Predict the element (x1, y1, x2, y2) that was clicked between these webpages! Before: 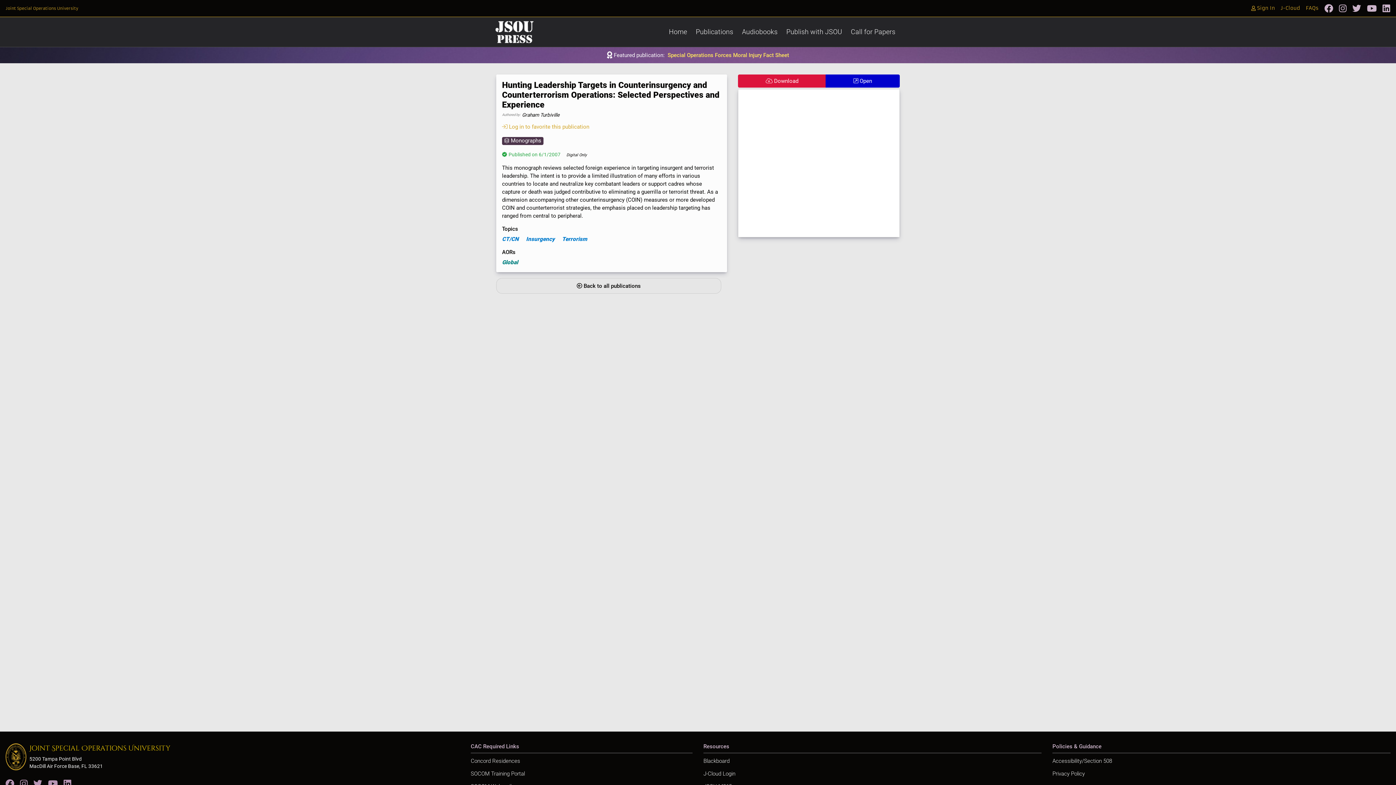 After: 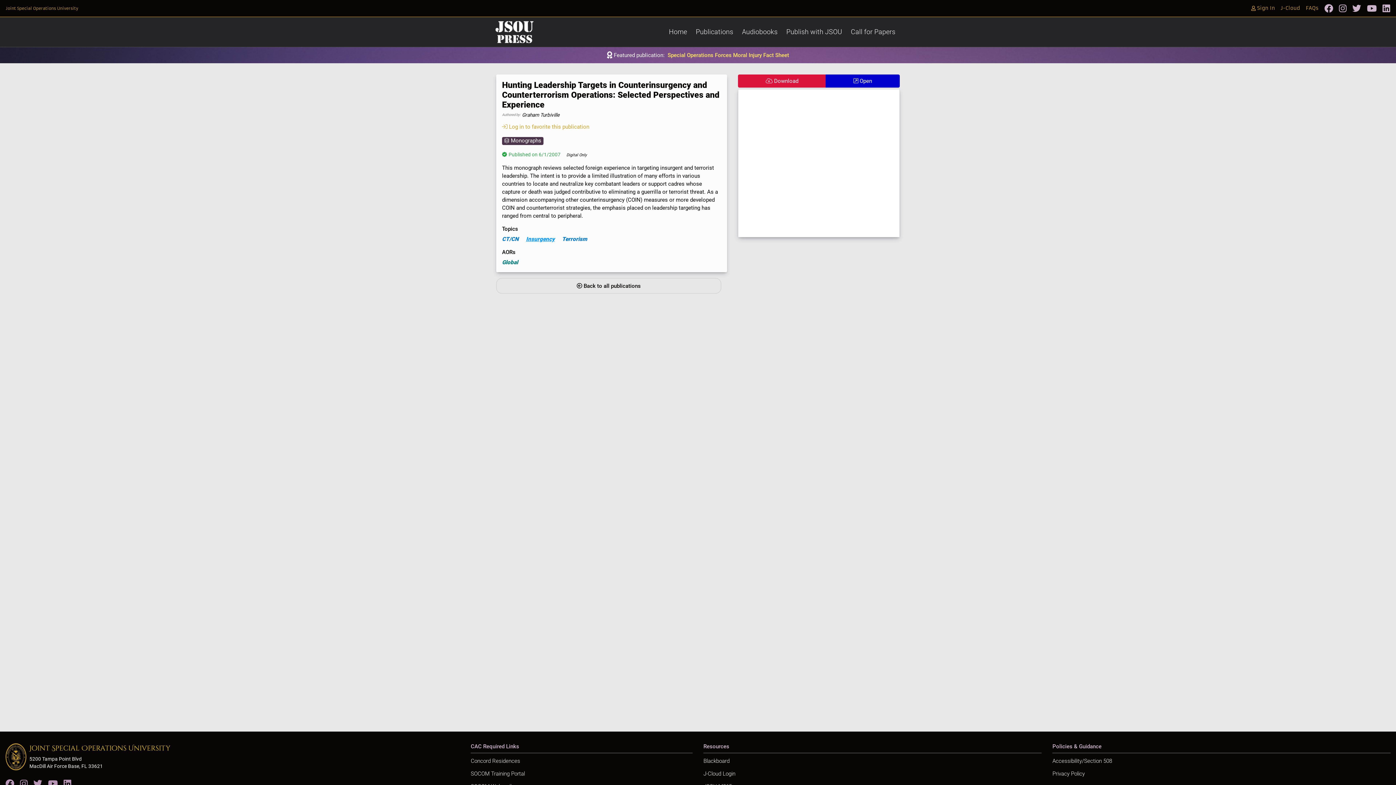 Action: bbox: (526, 236, 554, 242) label: Insurgency